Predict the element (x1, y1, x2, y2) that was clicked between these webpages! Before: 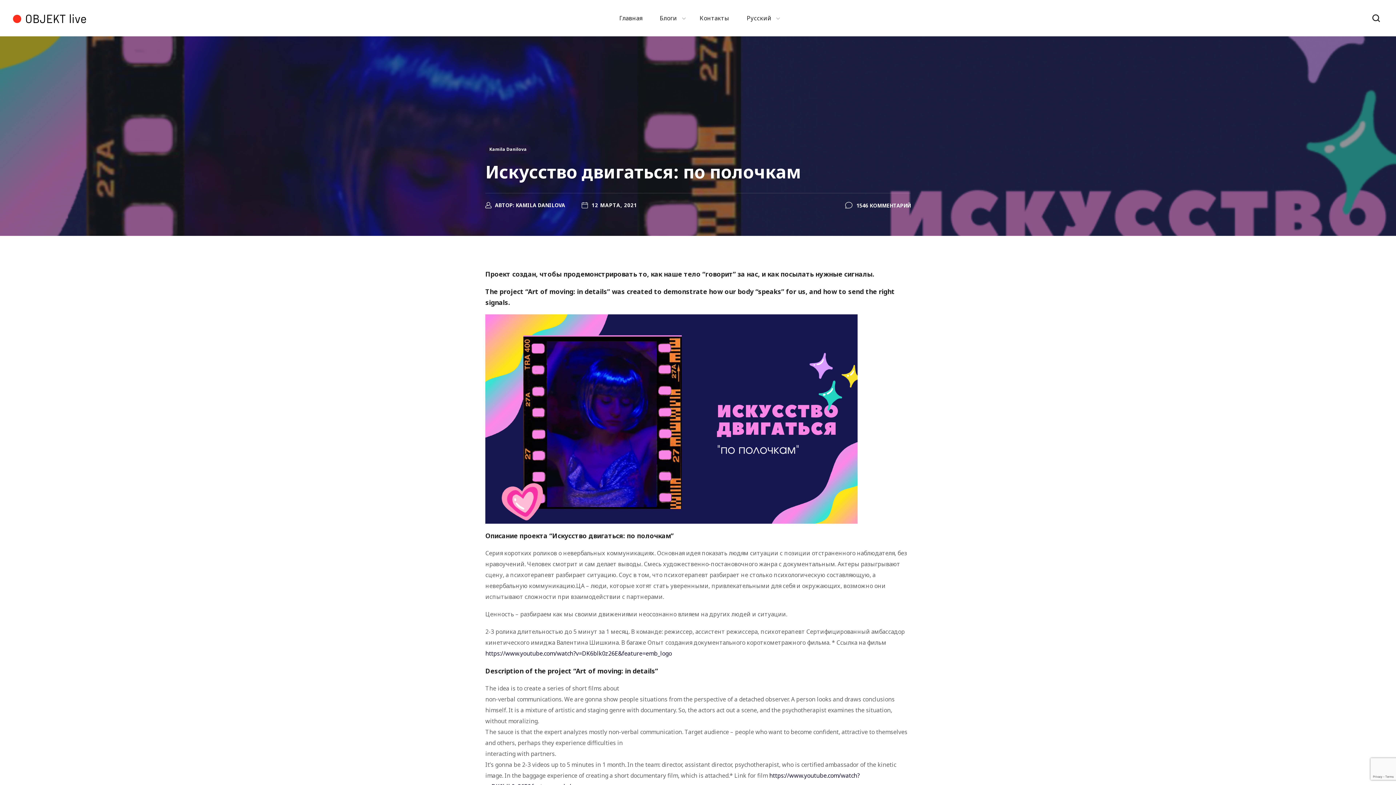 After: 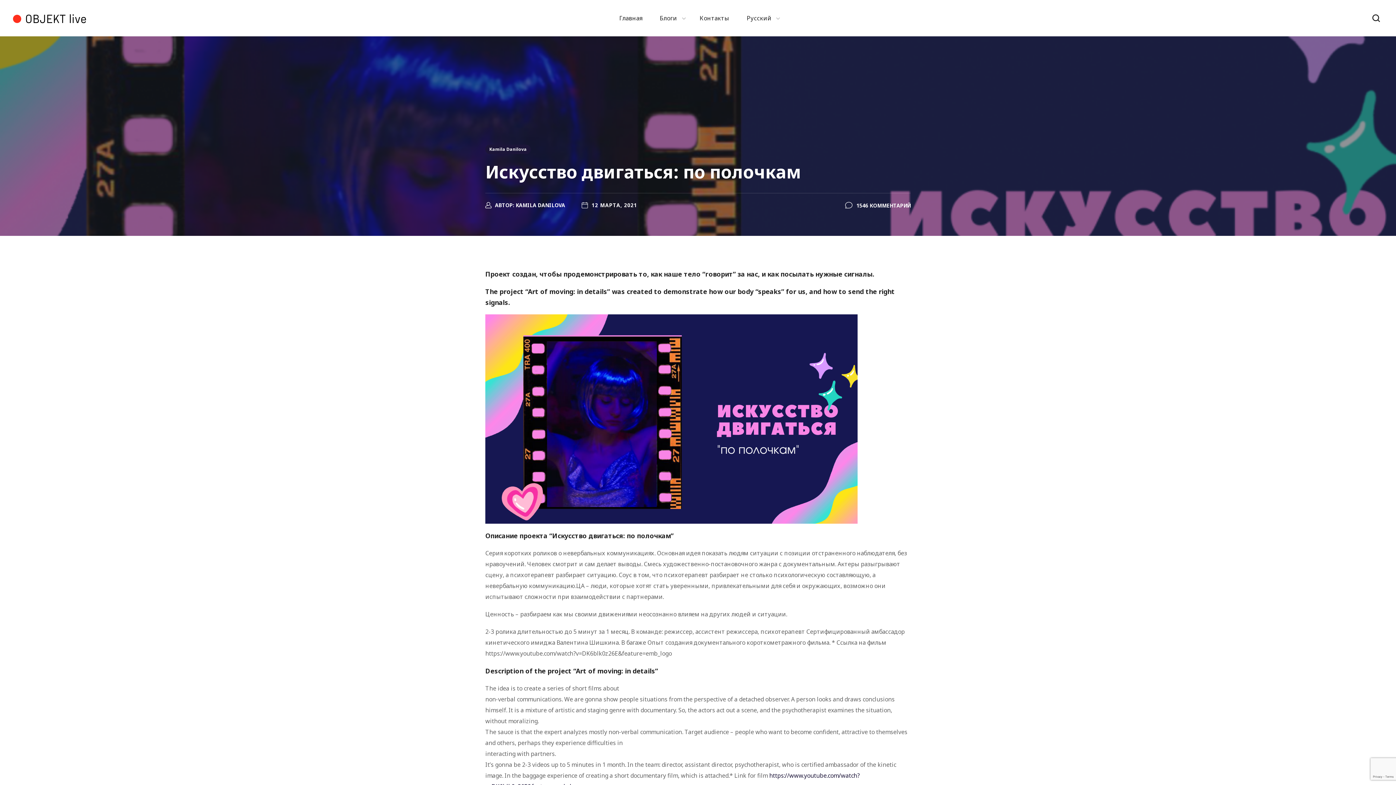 Action: label: https://www.youtube.com/watch?v=DK6blk0z26E&feature=emb_logo bbox: (485, 649, 672, 657)